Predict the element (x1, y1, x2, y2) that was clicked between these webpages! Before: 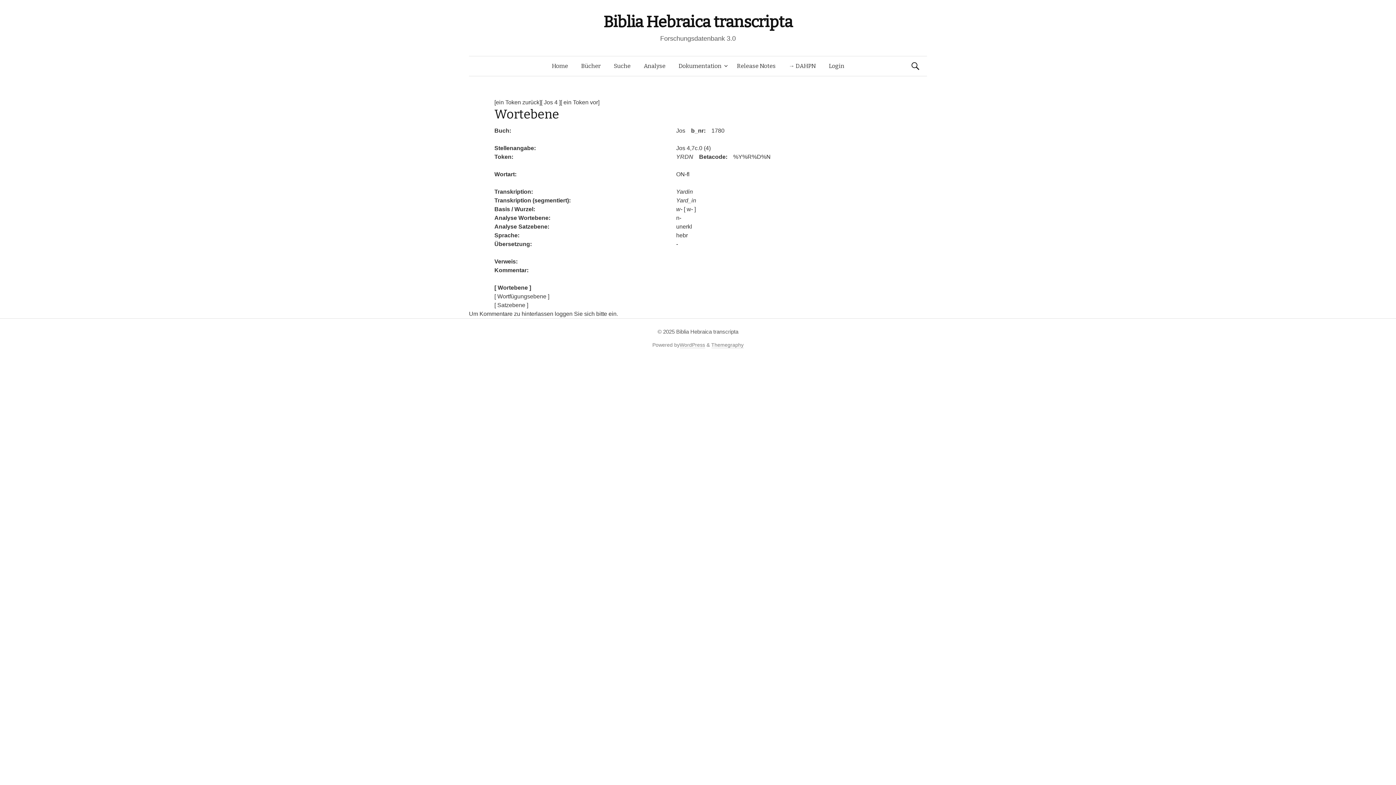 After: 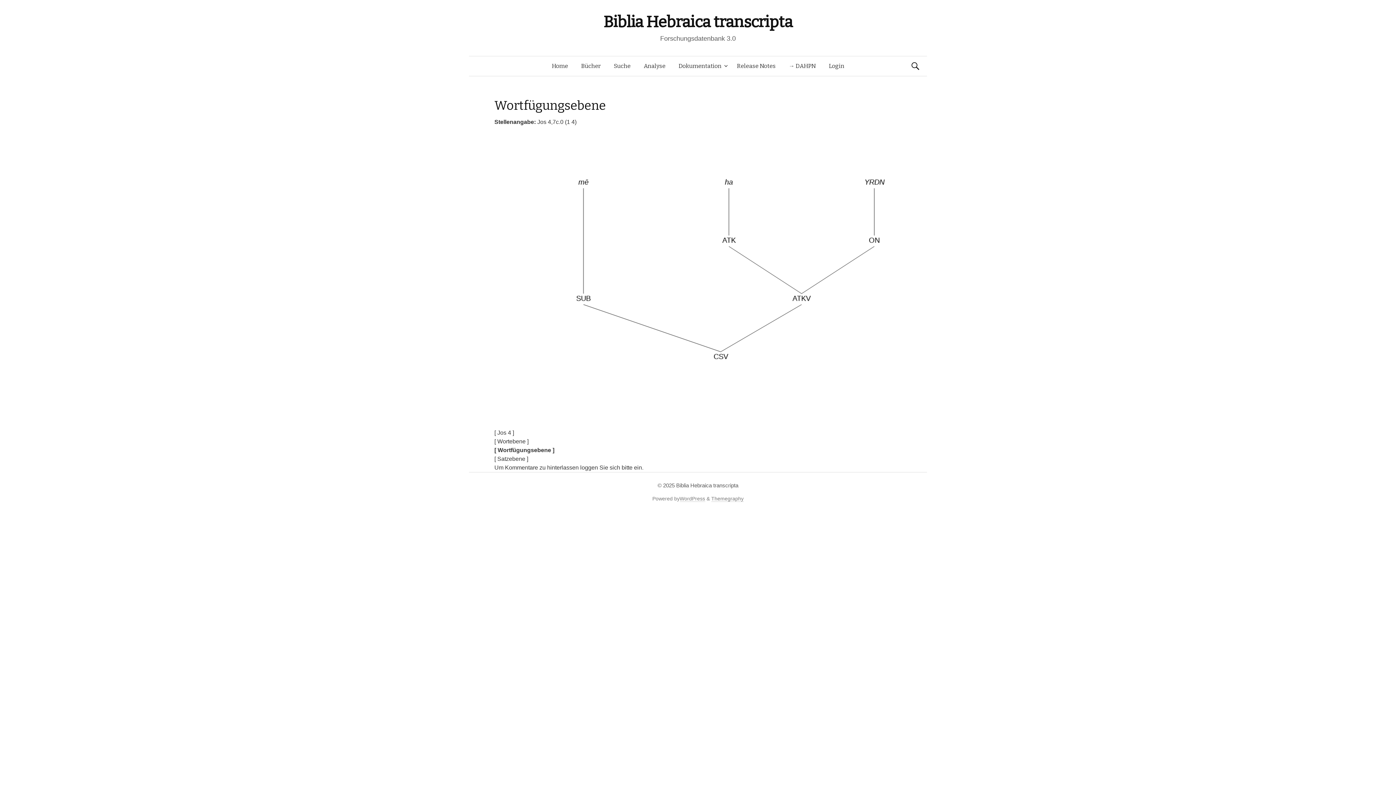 Action: bbox: (494, 293, 549, 299) label: [ Wortfügungsebene ]